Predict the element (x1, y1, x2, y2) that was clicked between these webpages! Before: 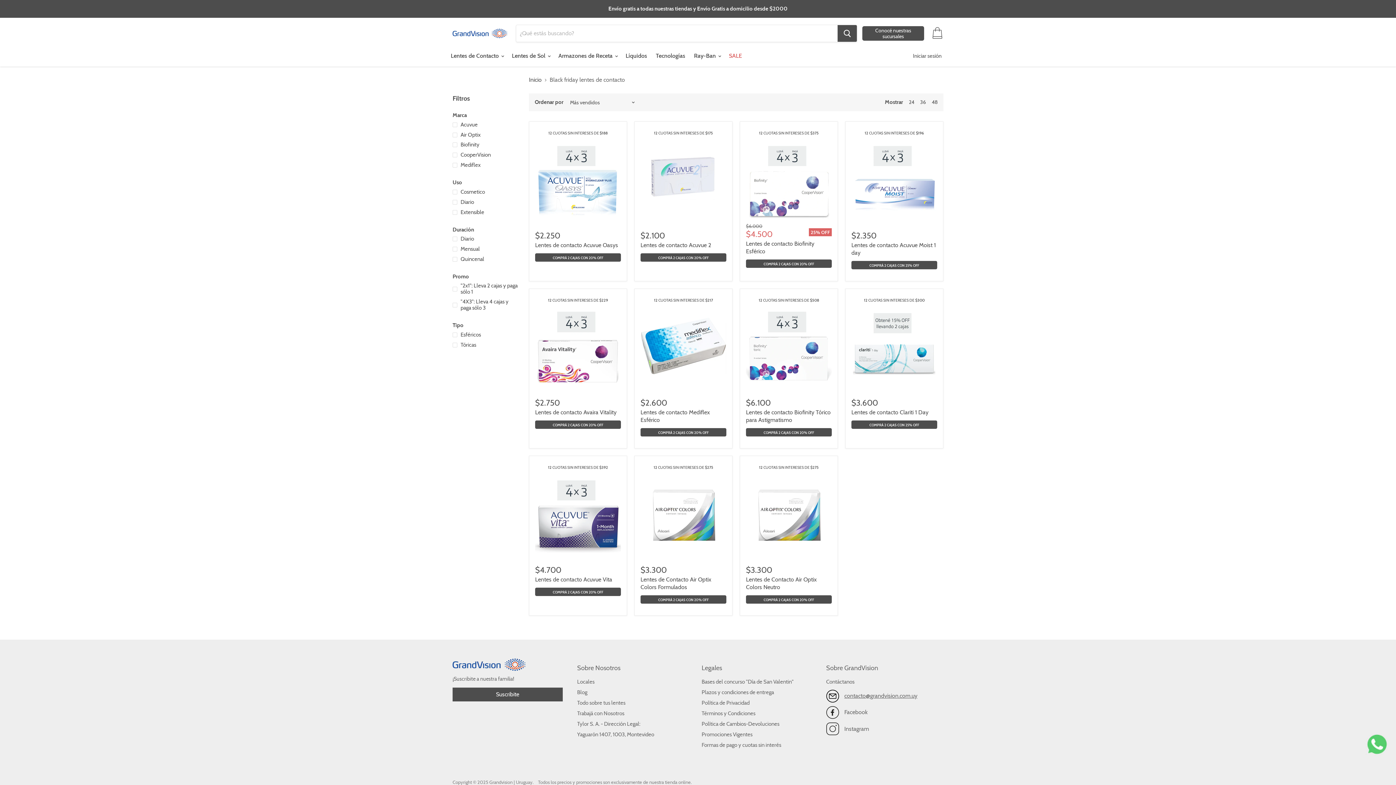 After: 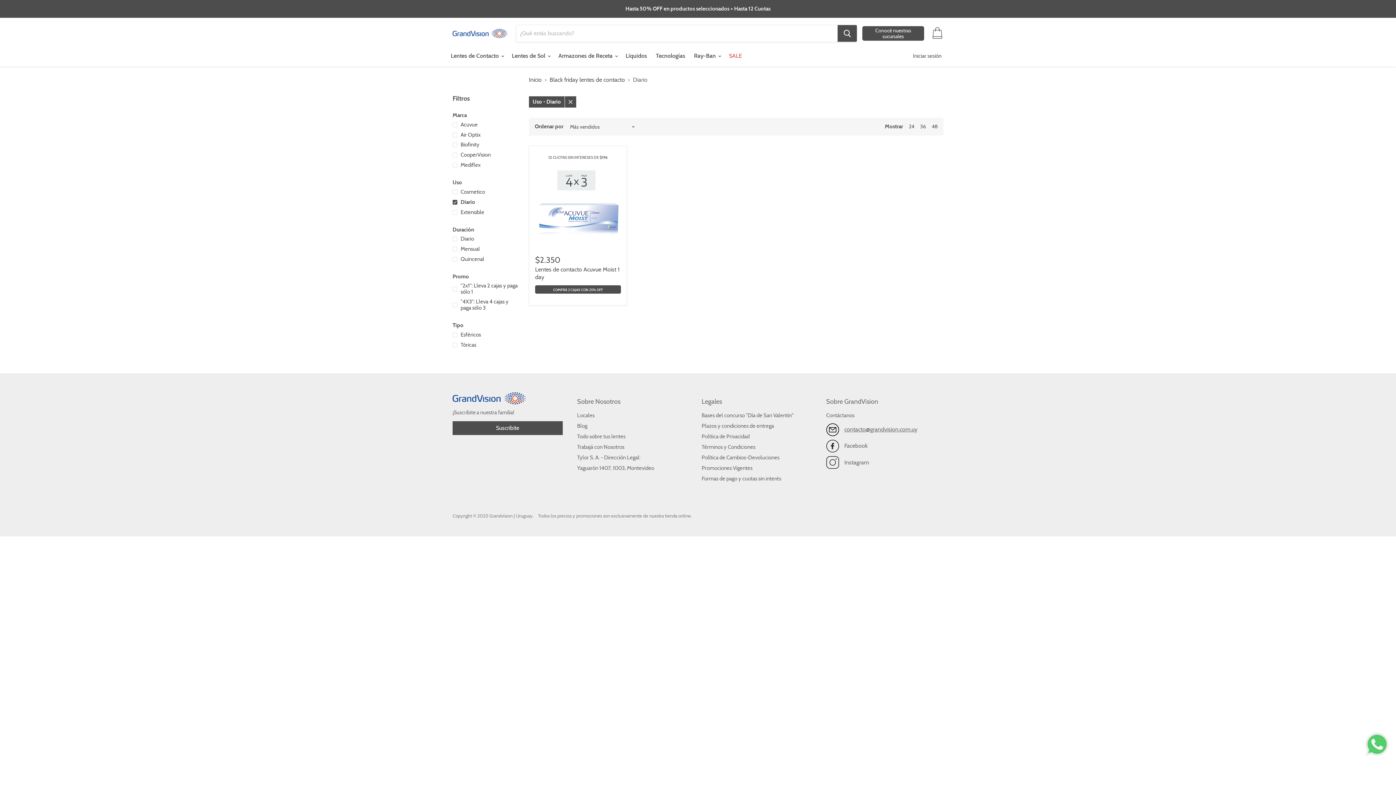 Action: bbox: (451, 197, 520, 206) label: Diario